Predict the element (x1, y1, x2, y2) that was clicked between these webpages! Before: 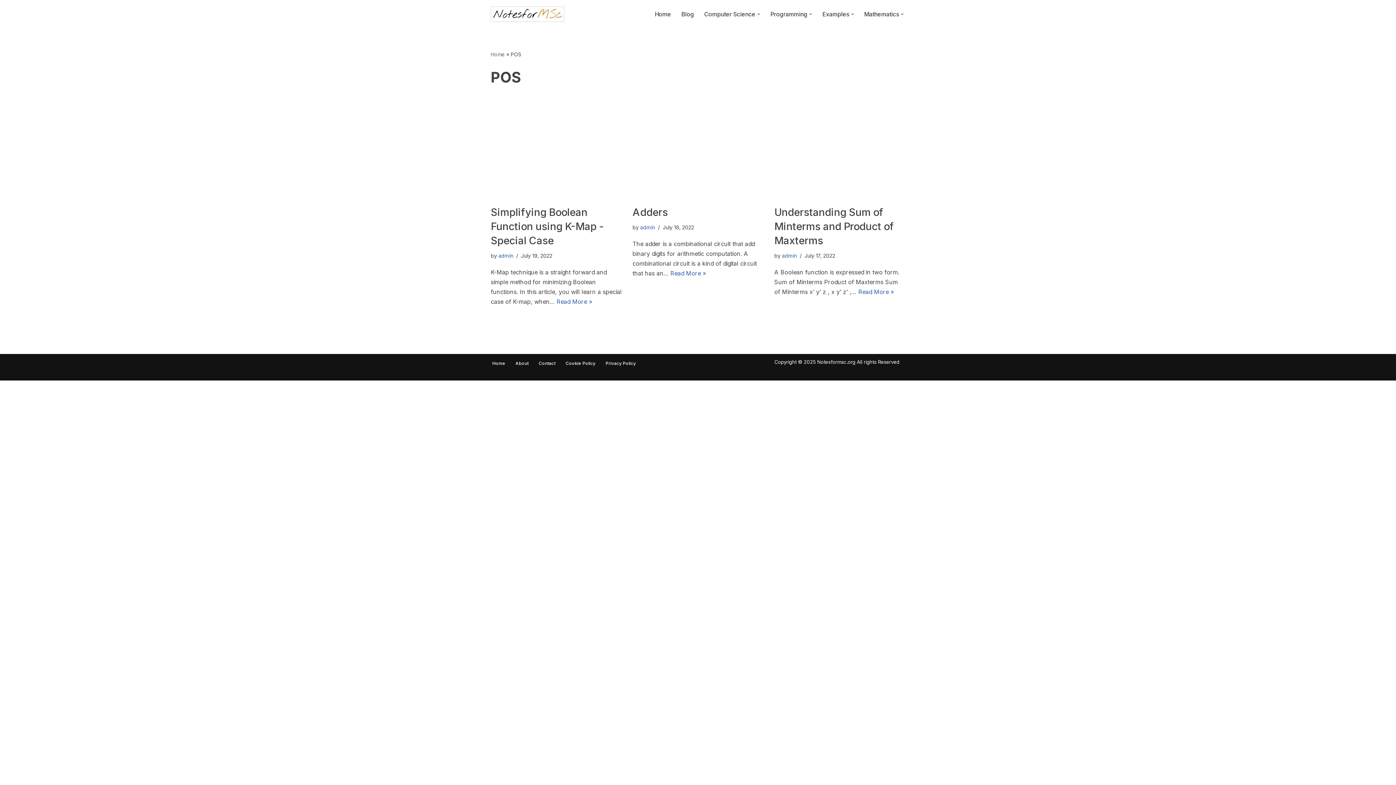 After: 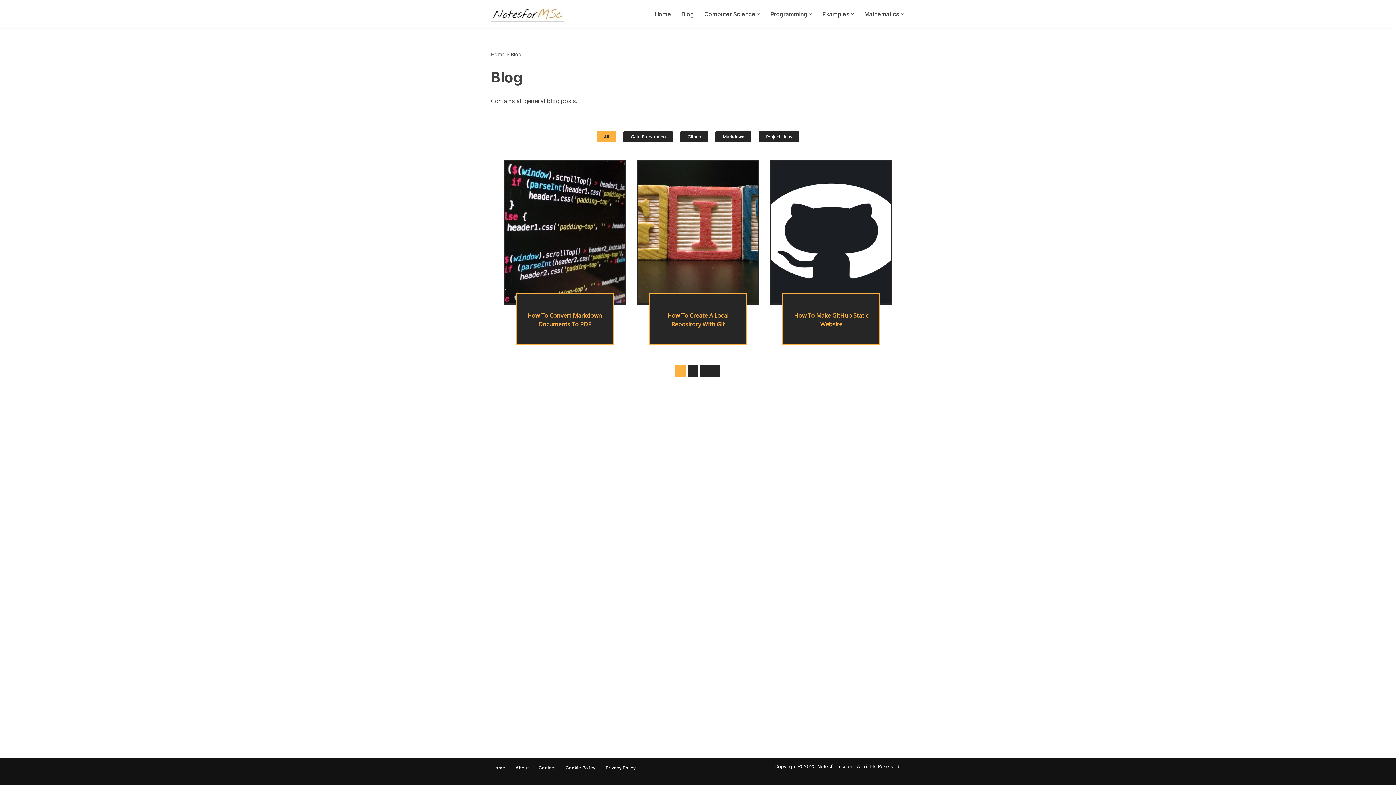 Action: bbox: (681, 9, 694, 18) label: Blog